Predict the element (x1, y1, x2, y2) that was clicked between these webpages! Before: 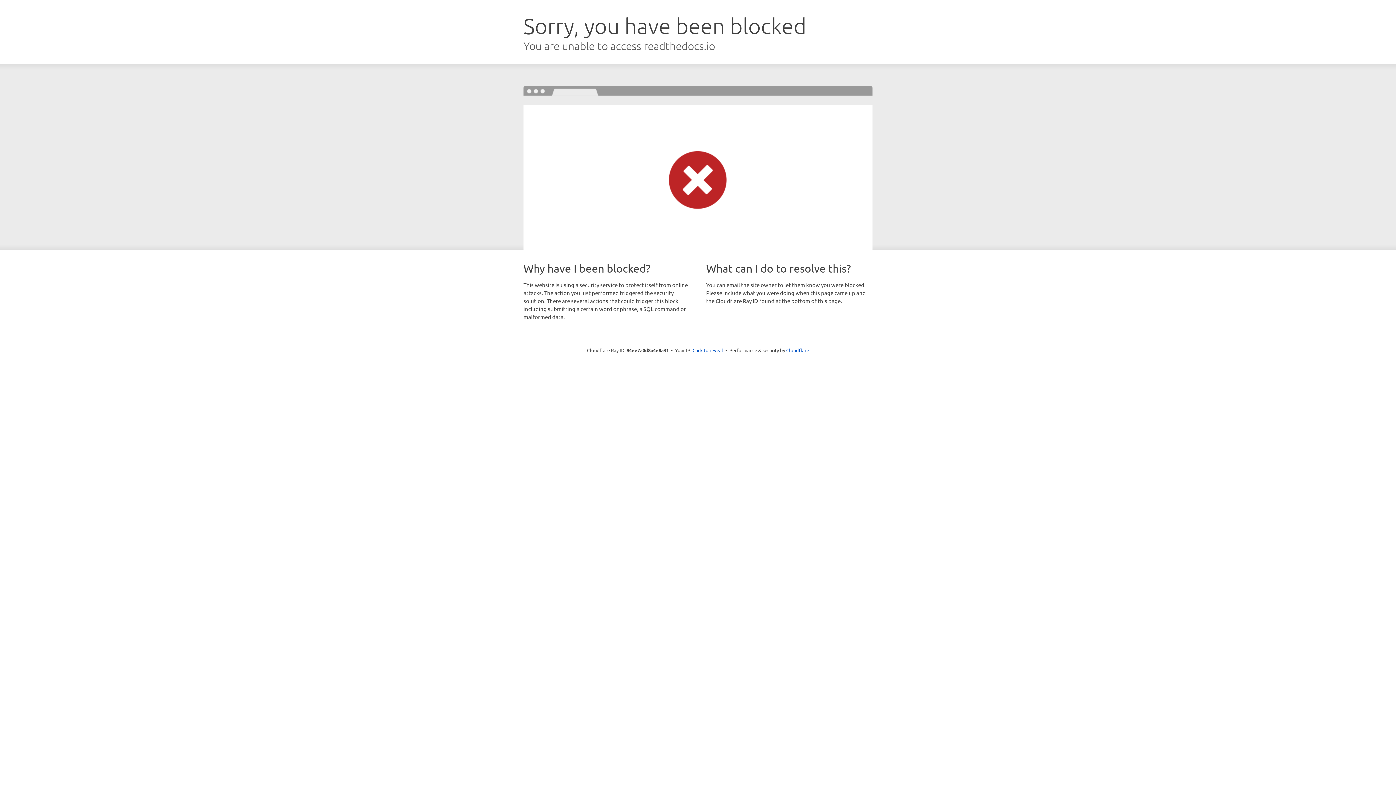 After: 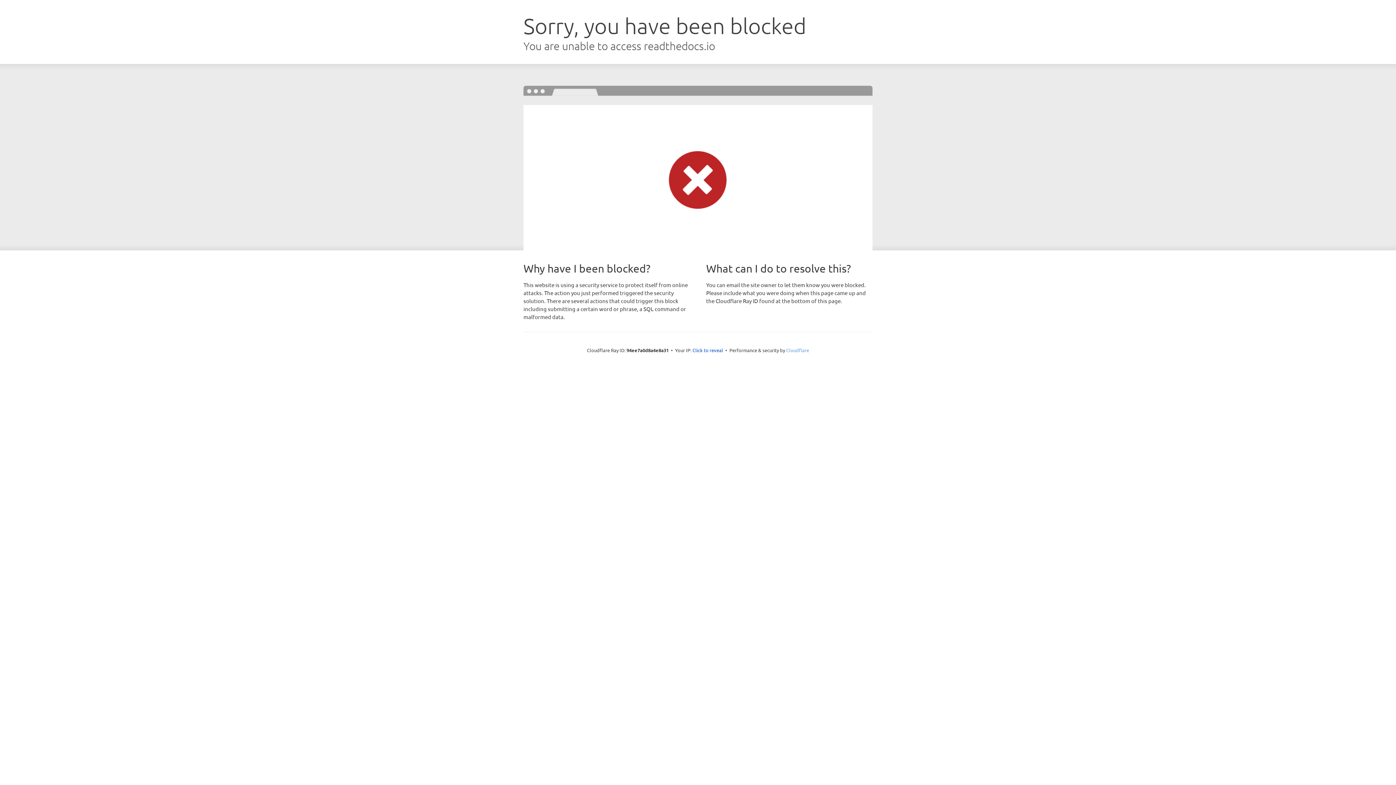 Action: bbox: (786, 347, 809, 353) label: Cloudflare